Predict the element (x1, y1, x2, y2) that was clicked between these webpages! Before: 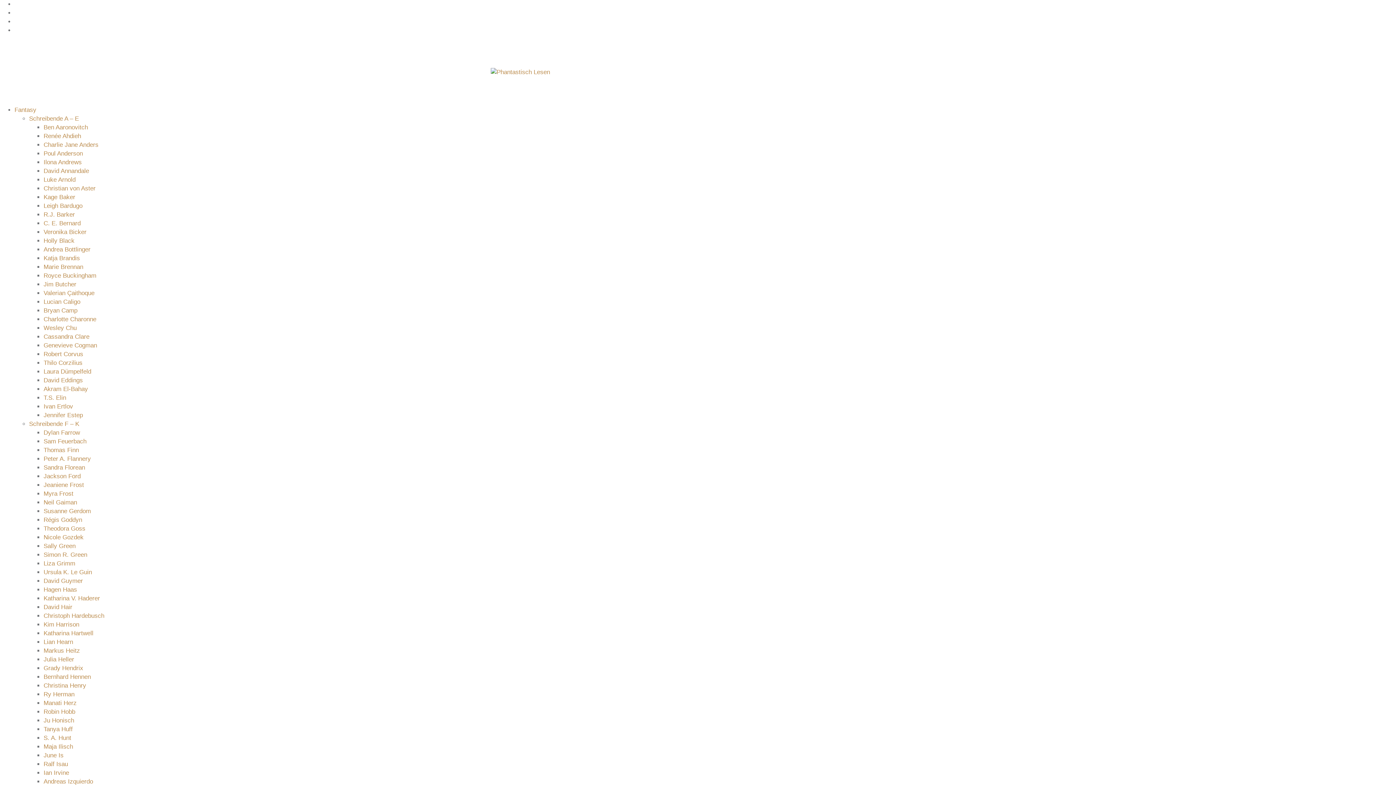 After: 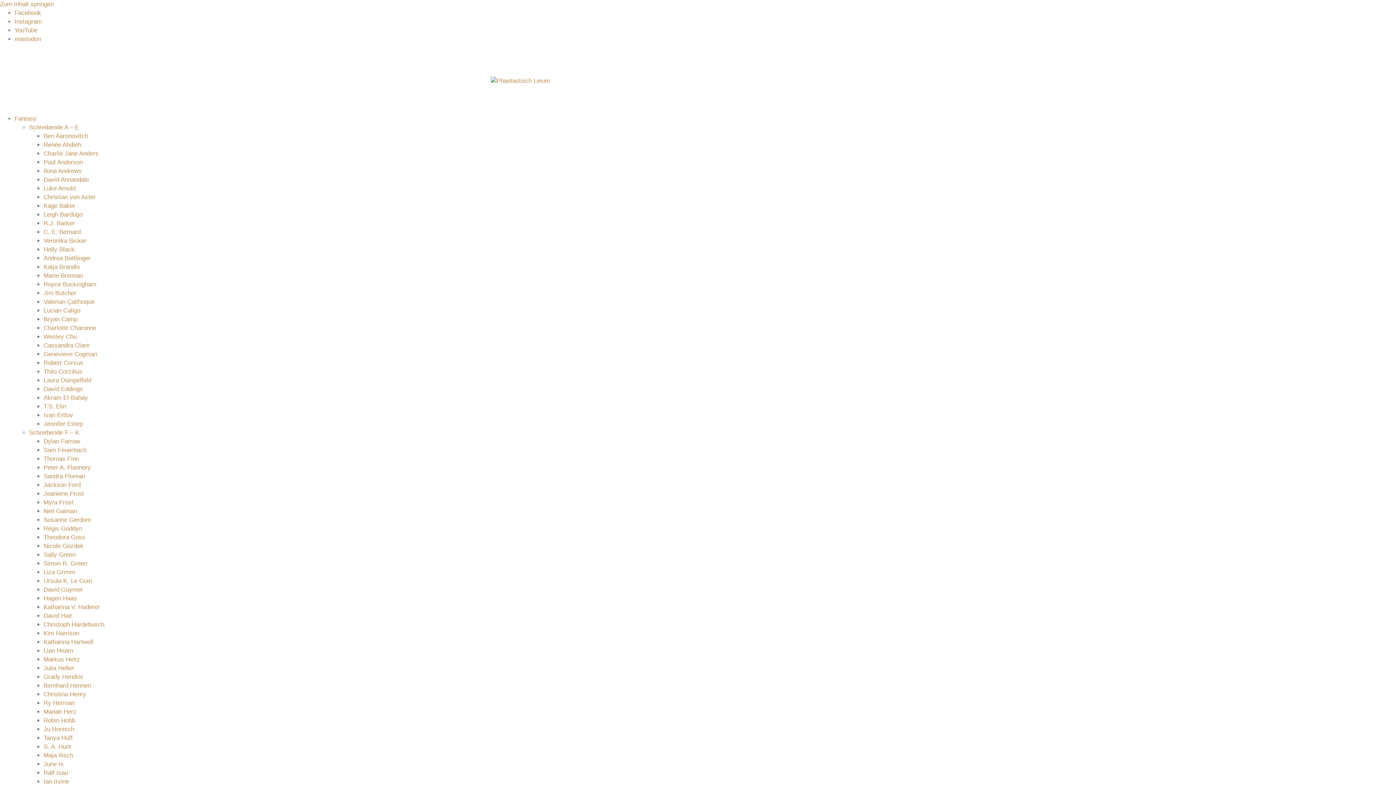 Action: bbox: (43, 577, 82, 584) label: David Guymer